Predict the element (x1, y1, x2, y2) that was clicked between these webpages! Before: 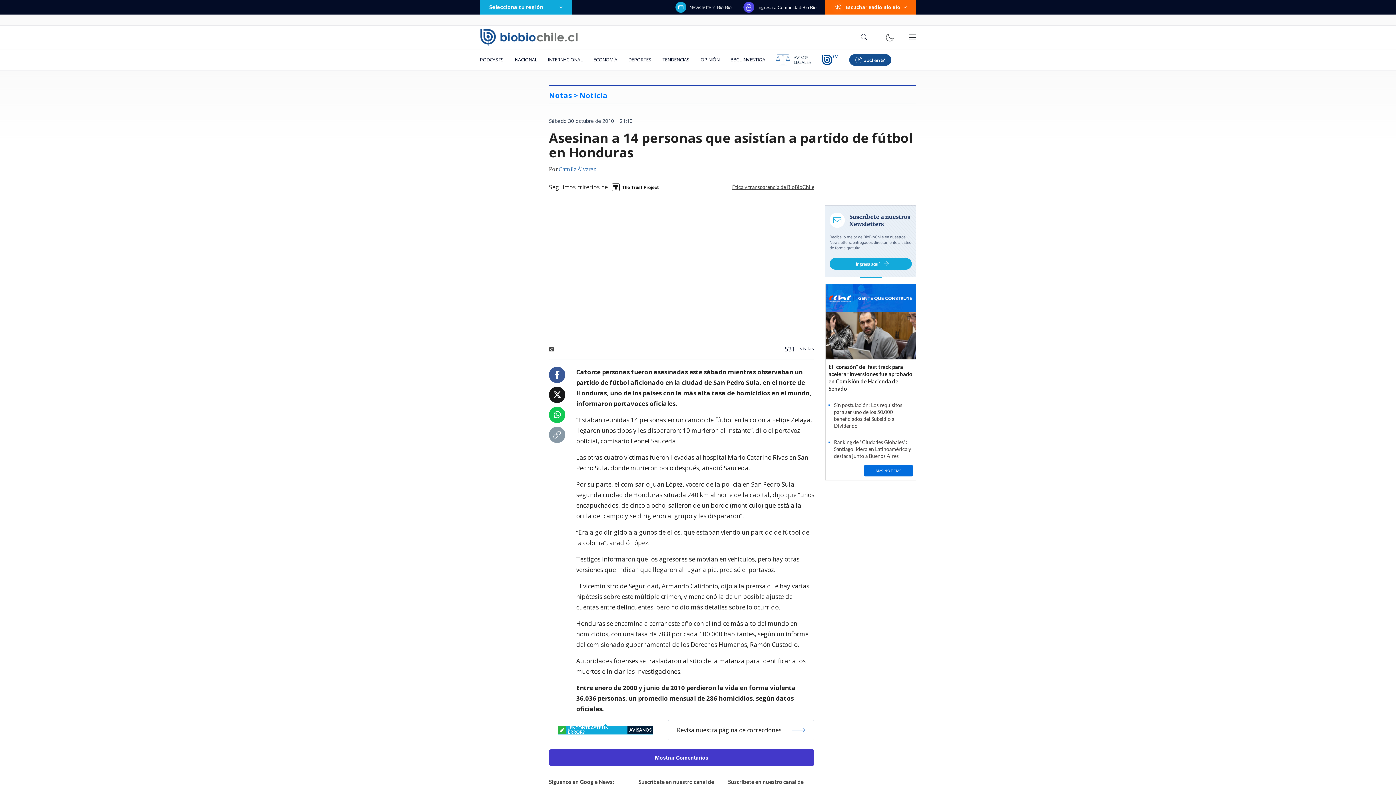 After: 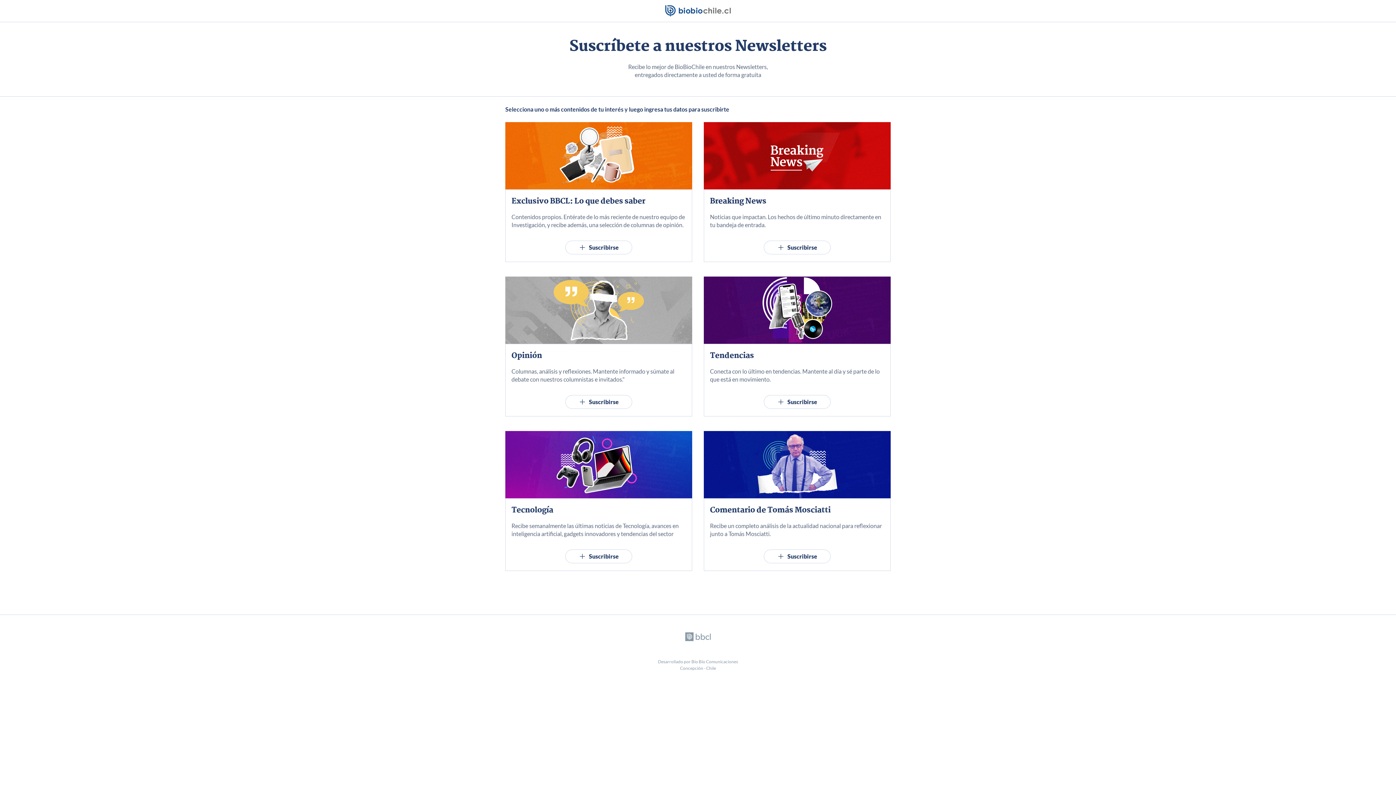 Action: bbox: (825, 237, 916, 245)